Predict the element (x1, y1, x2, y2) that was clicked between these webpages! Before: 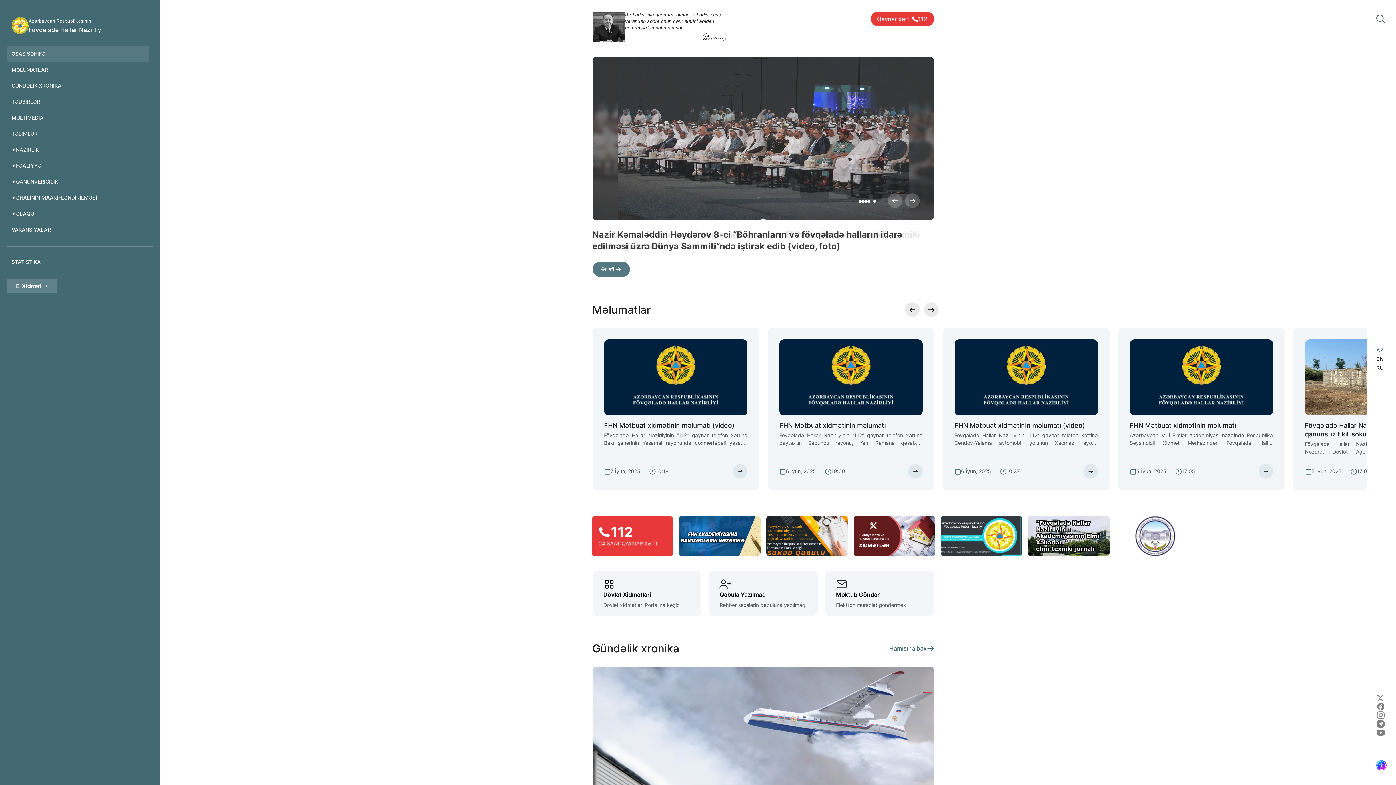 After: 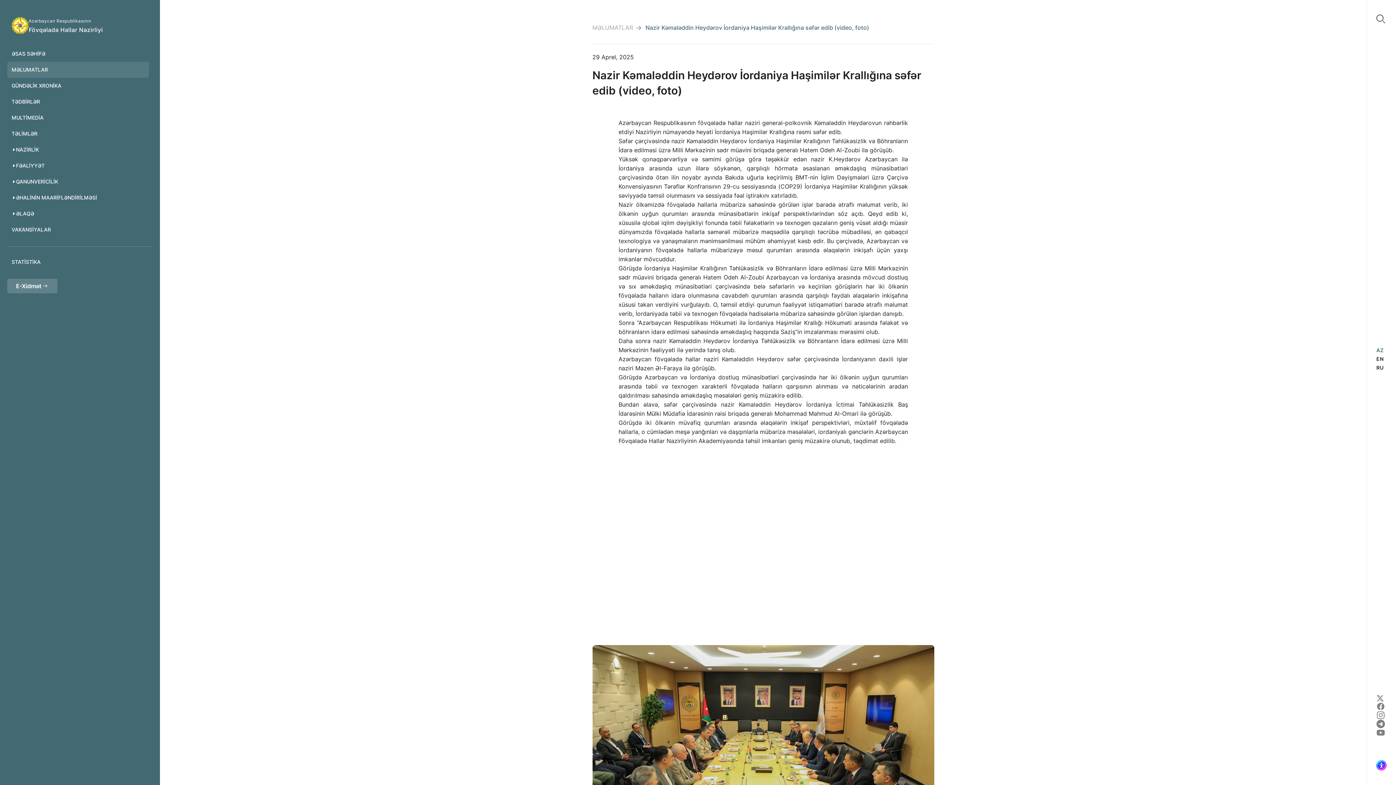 Action: bbox: (592, 56, 934, 220)